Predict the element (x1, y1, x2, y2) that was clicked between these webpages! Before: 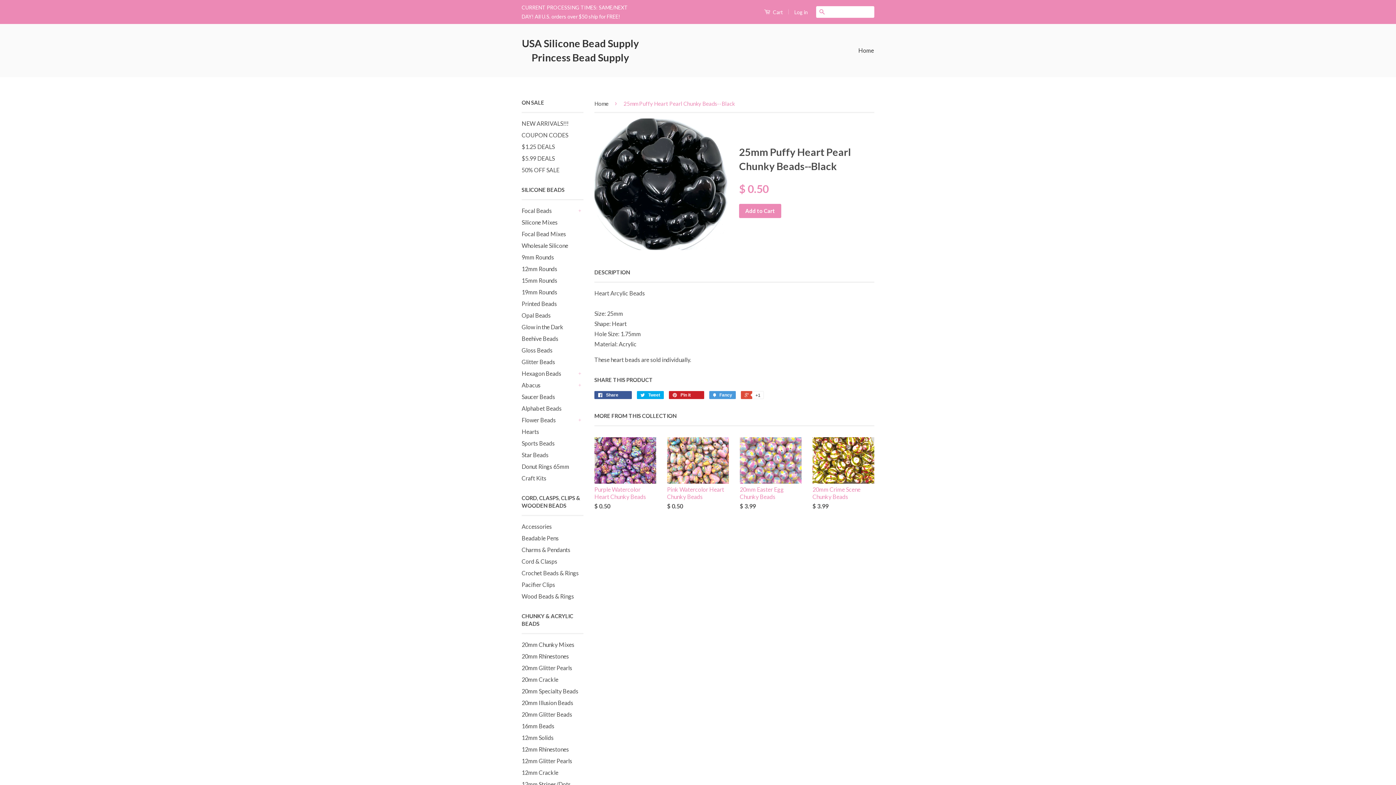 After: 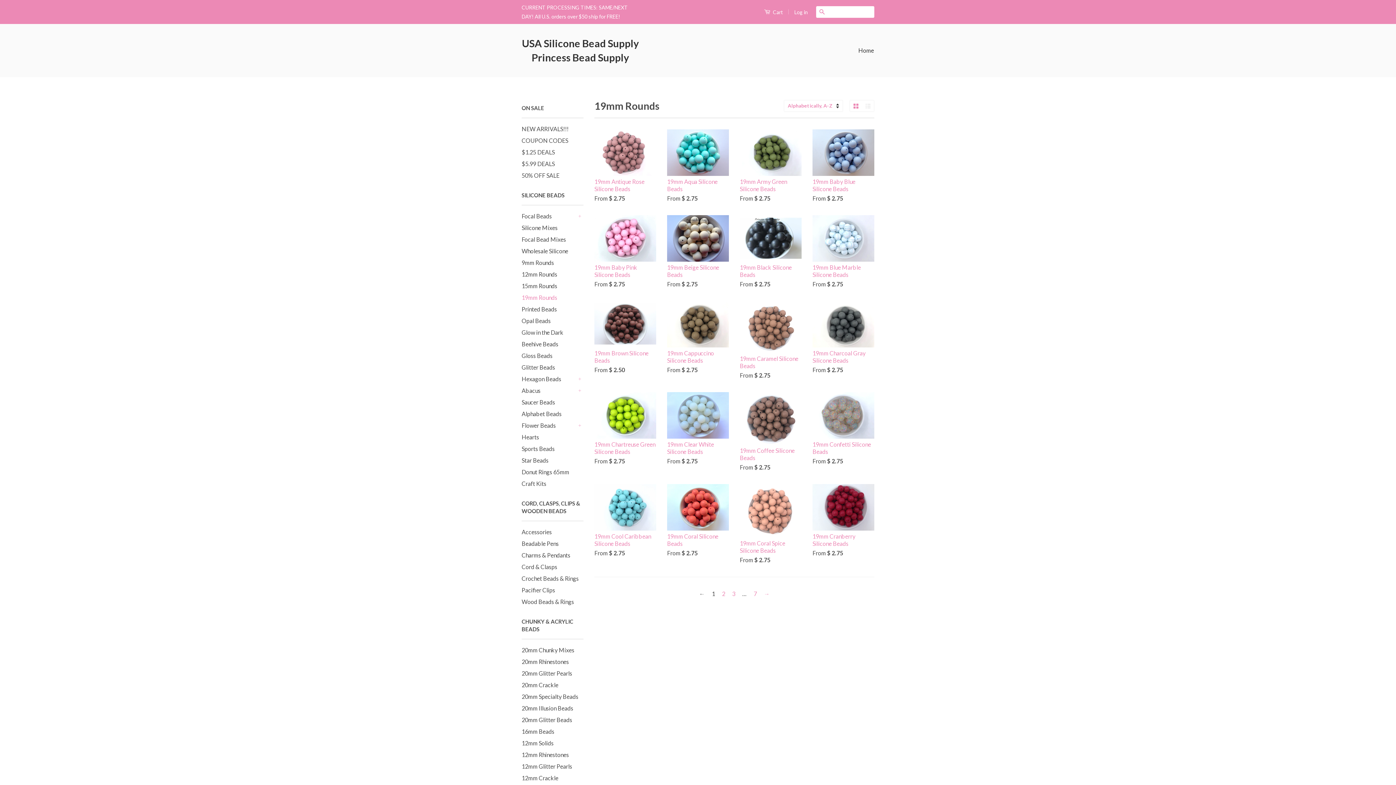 Action: bbox: (521, 288, 557, 295) label: 19mm Rounds